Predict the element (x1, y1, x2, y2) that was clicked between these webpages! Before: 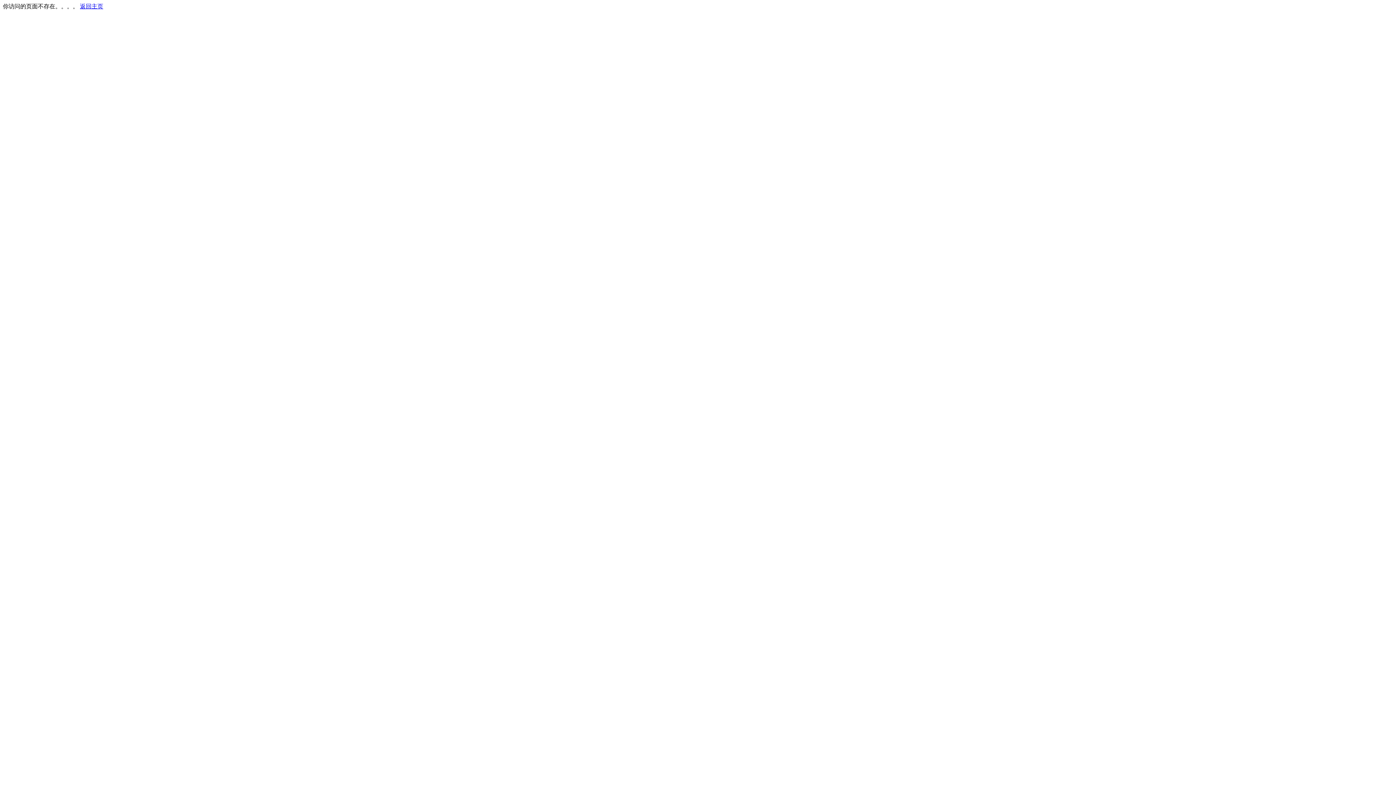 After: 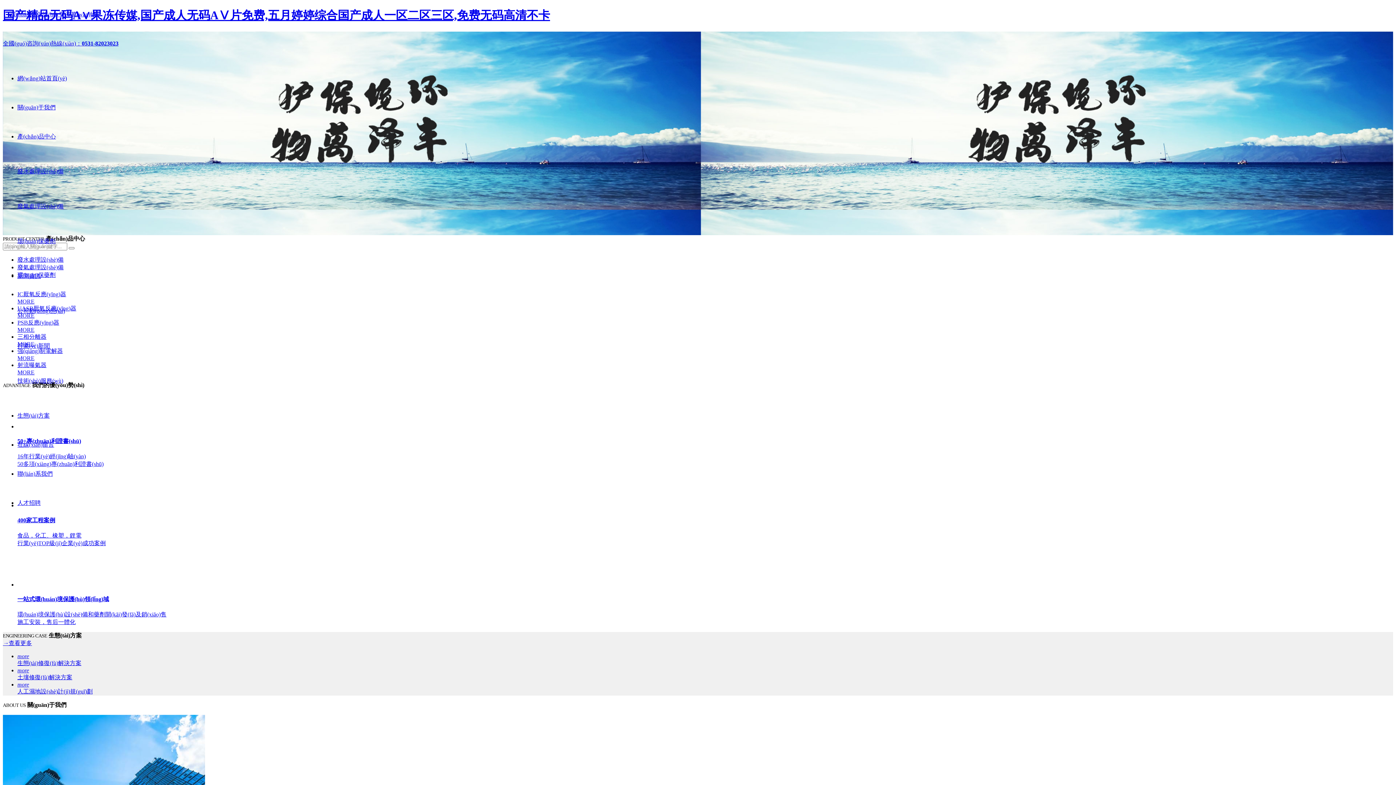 Action: bbox: (80, 3, 103, 9) label: 返回主页